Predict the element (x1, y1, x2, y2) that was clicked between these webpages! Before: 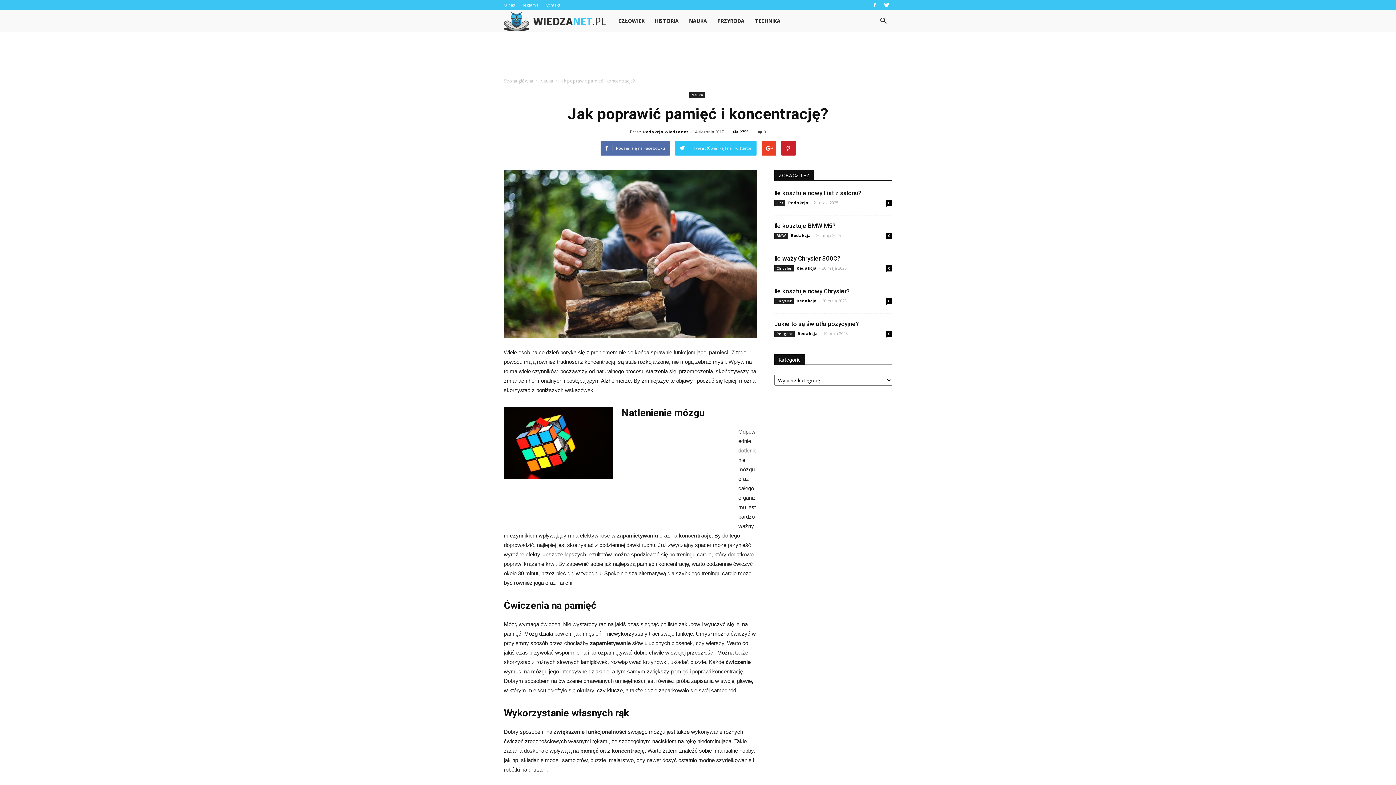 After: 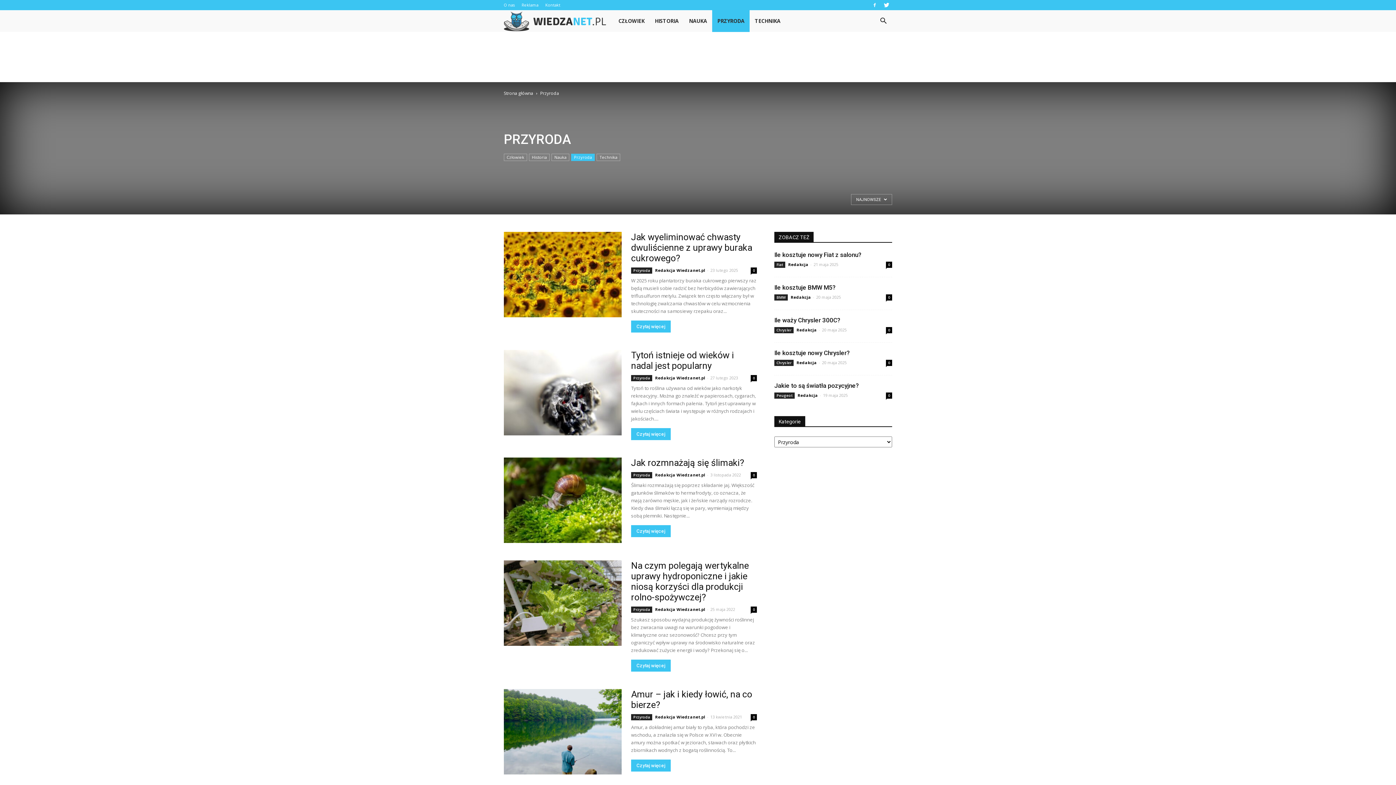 Action: bbox: (712, 10, 749, 32) label: PRZYRODA